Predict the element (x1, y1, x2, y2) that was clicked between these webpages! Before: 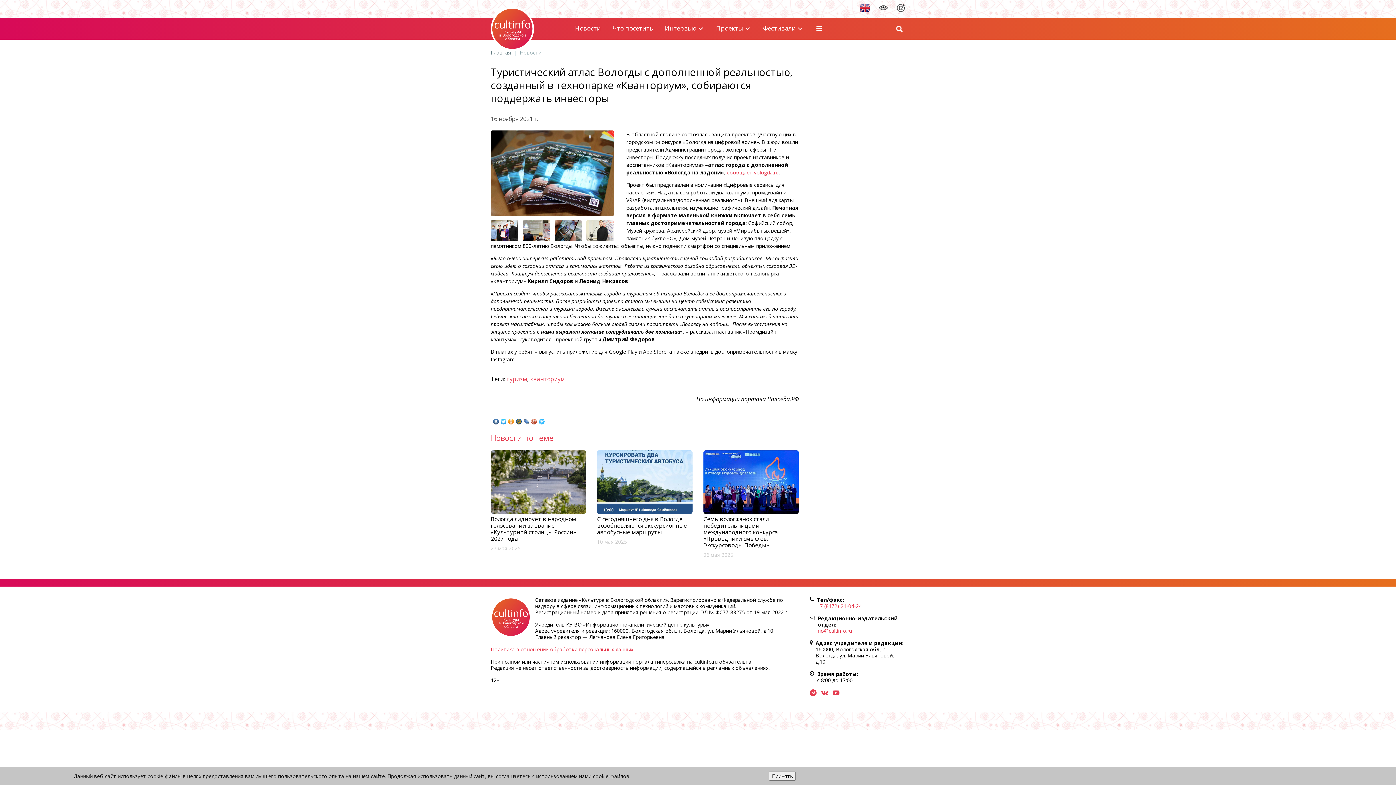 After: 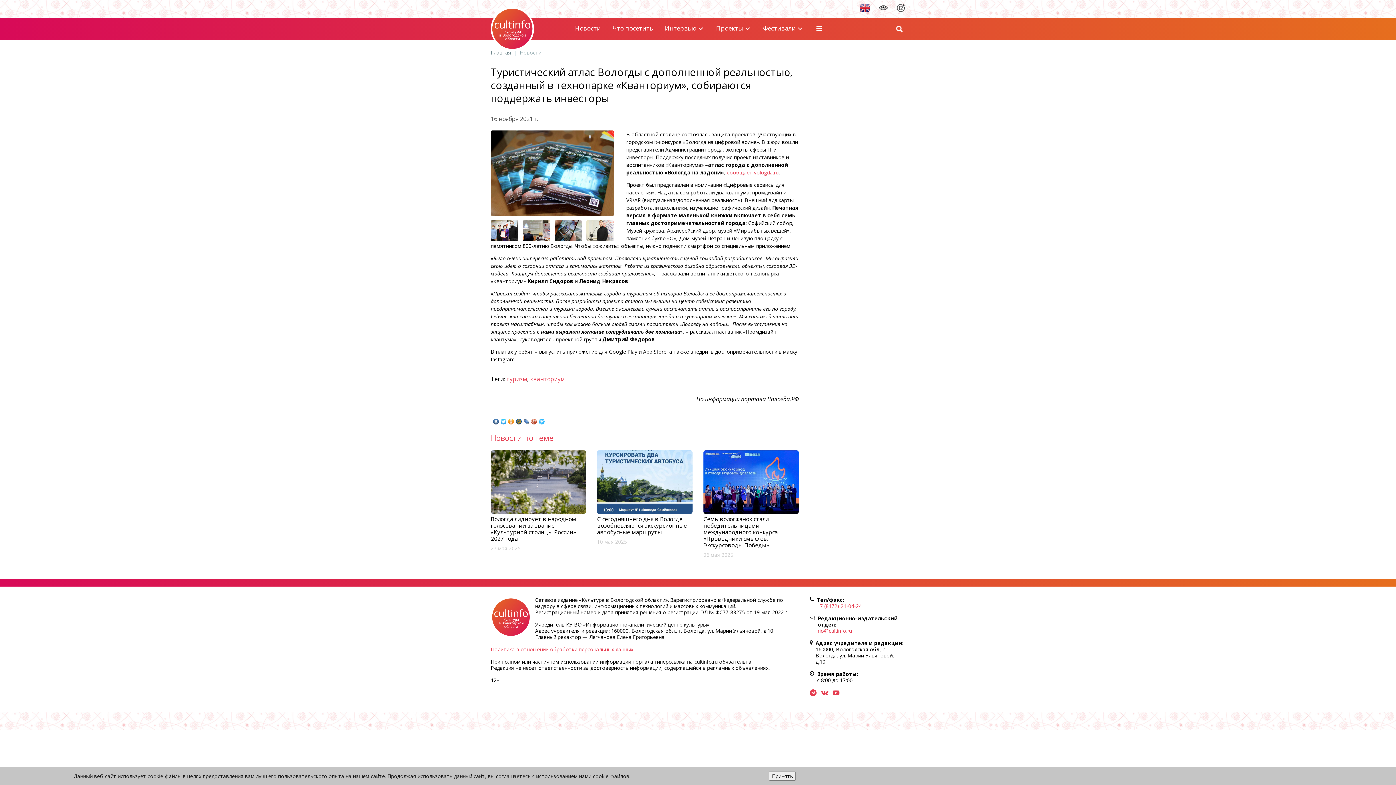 Action: bbox: (515, 416, 522, 422)